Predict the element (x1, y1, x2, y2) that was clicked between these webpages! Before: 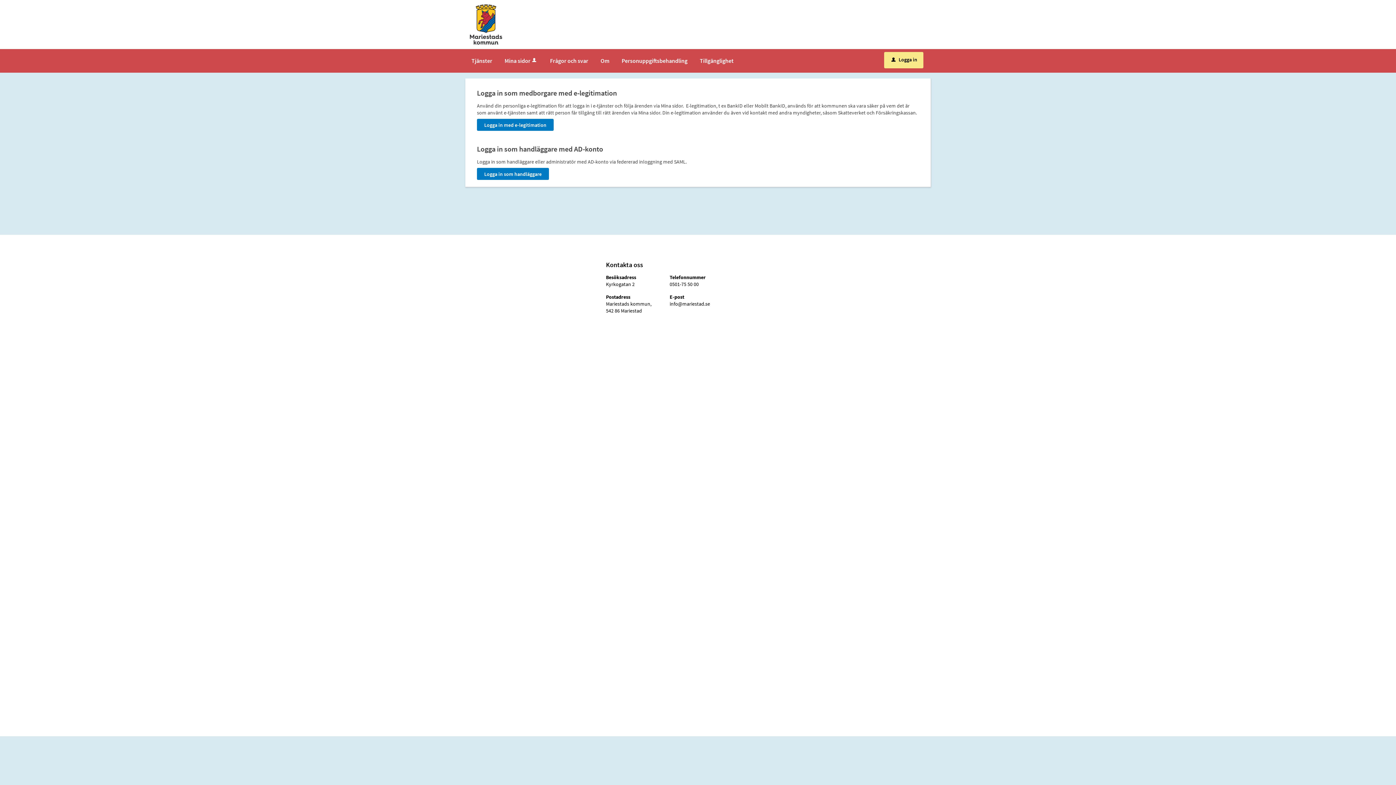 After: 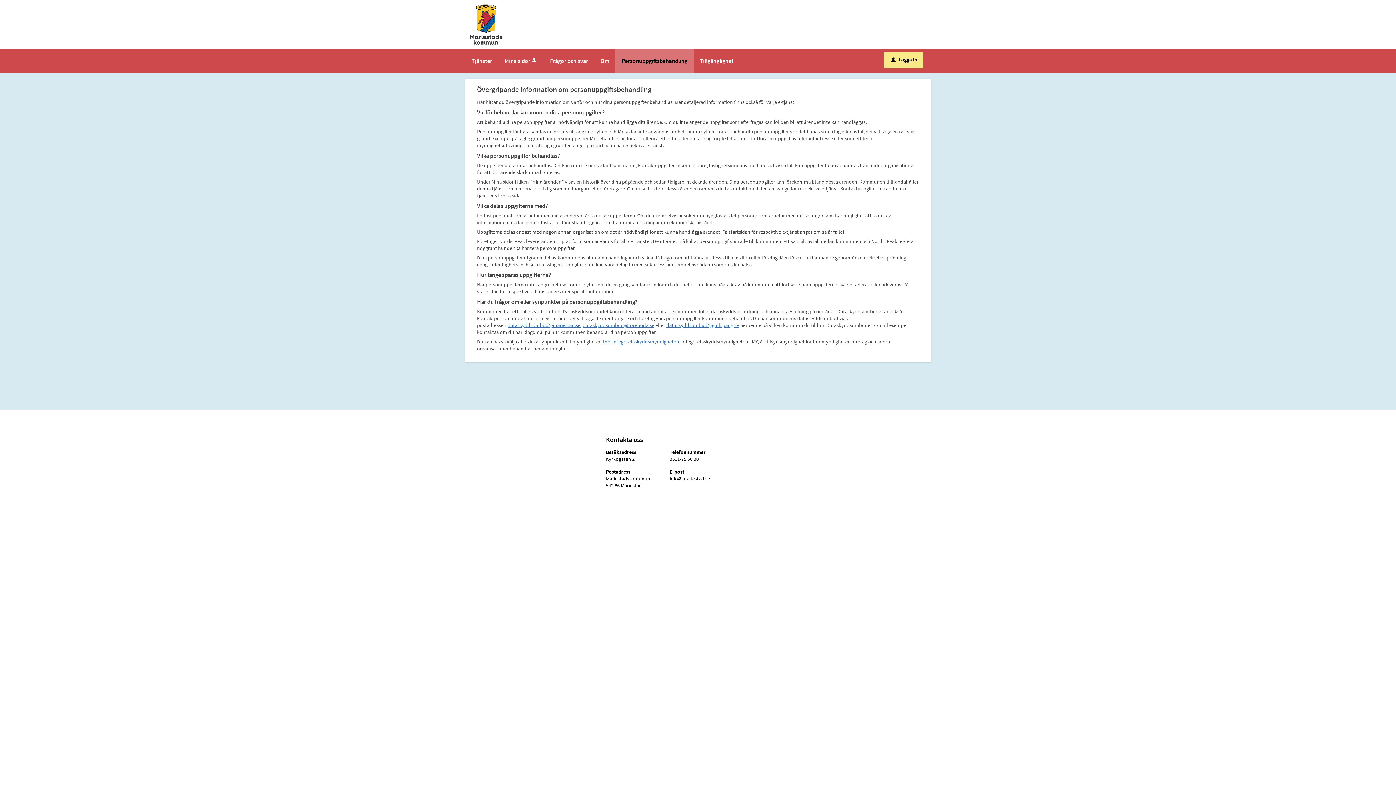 Action: bbox: (615, 49, 693, 72) label: Personuppgiftsbehandling